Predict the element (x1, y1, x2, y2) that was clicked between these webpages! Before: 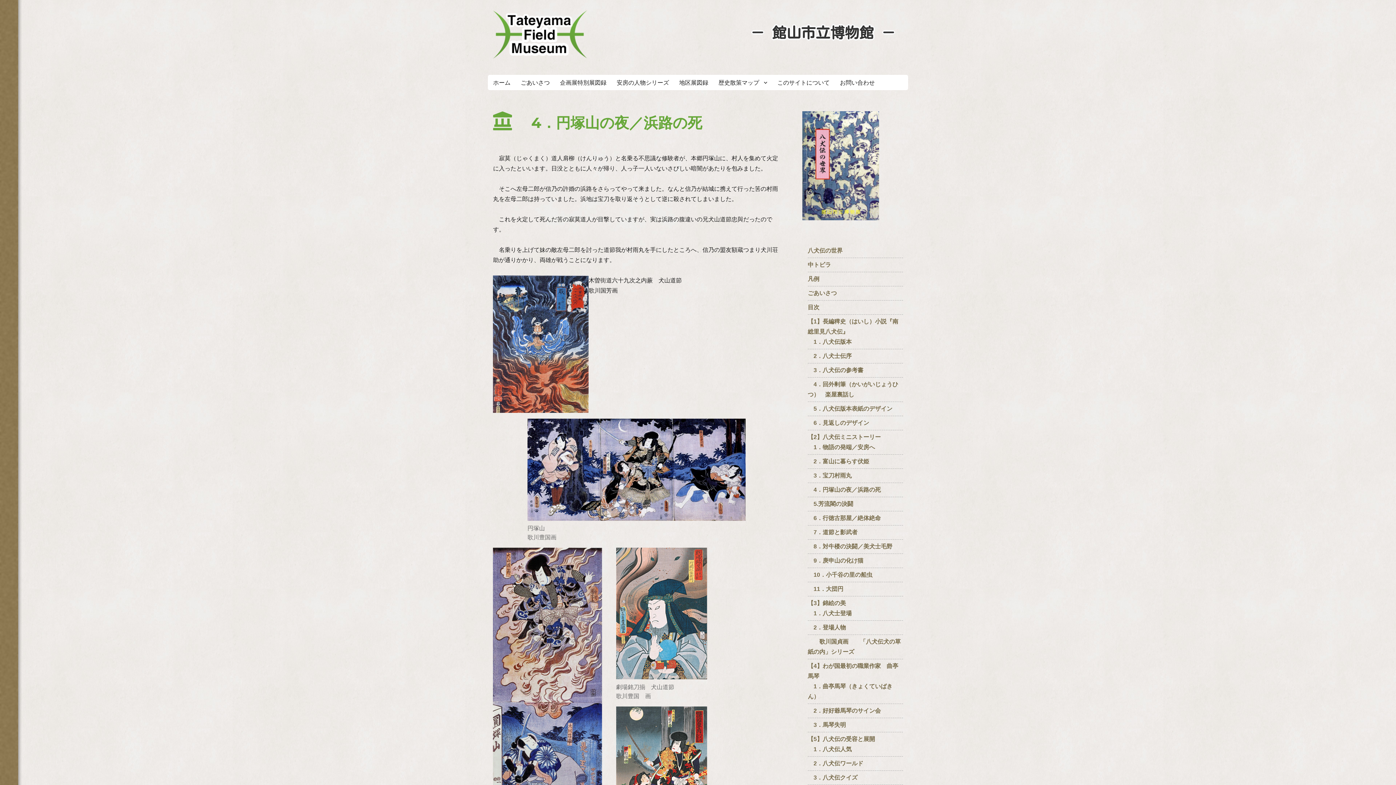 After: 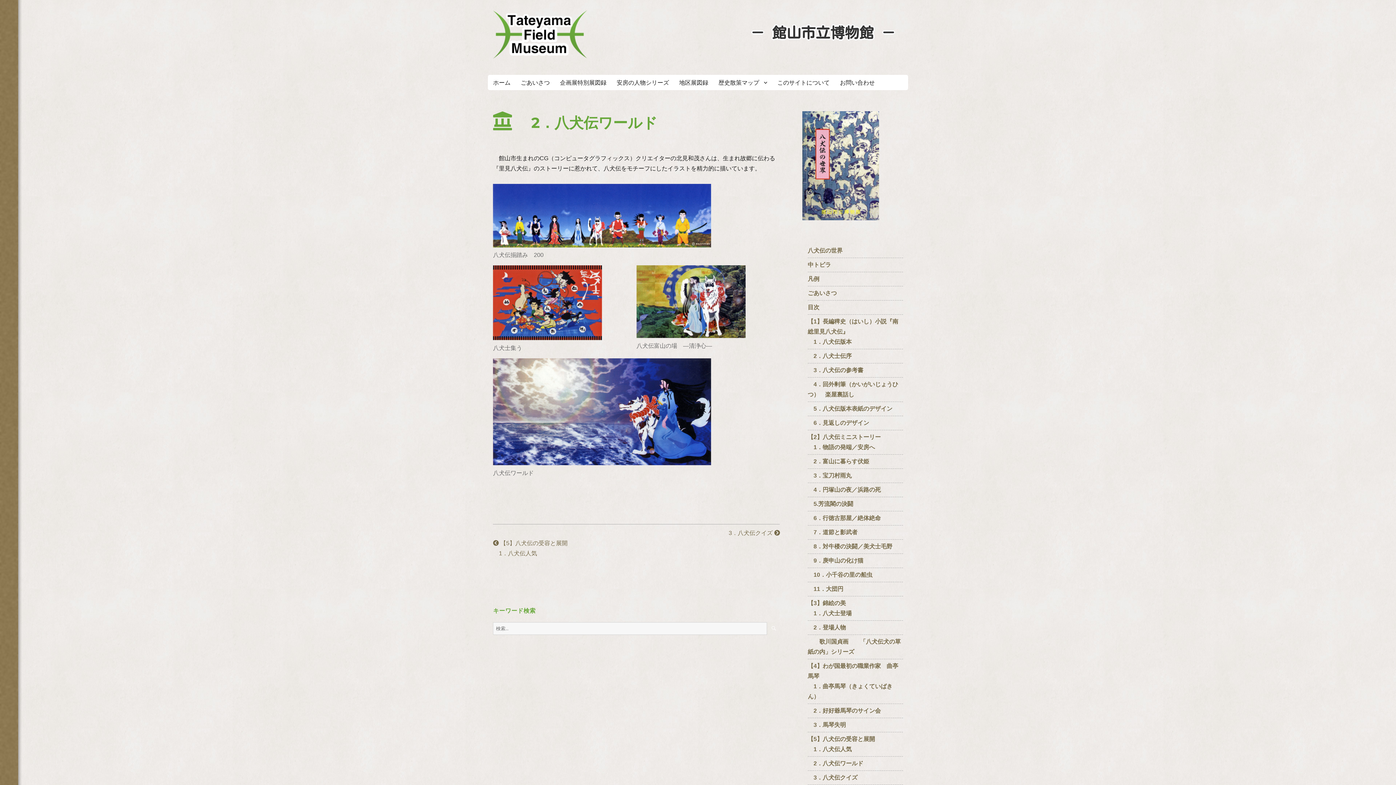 Action: label: 　2．八犬伝ワールド bbox: (807, 760, 863, 766)